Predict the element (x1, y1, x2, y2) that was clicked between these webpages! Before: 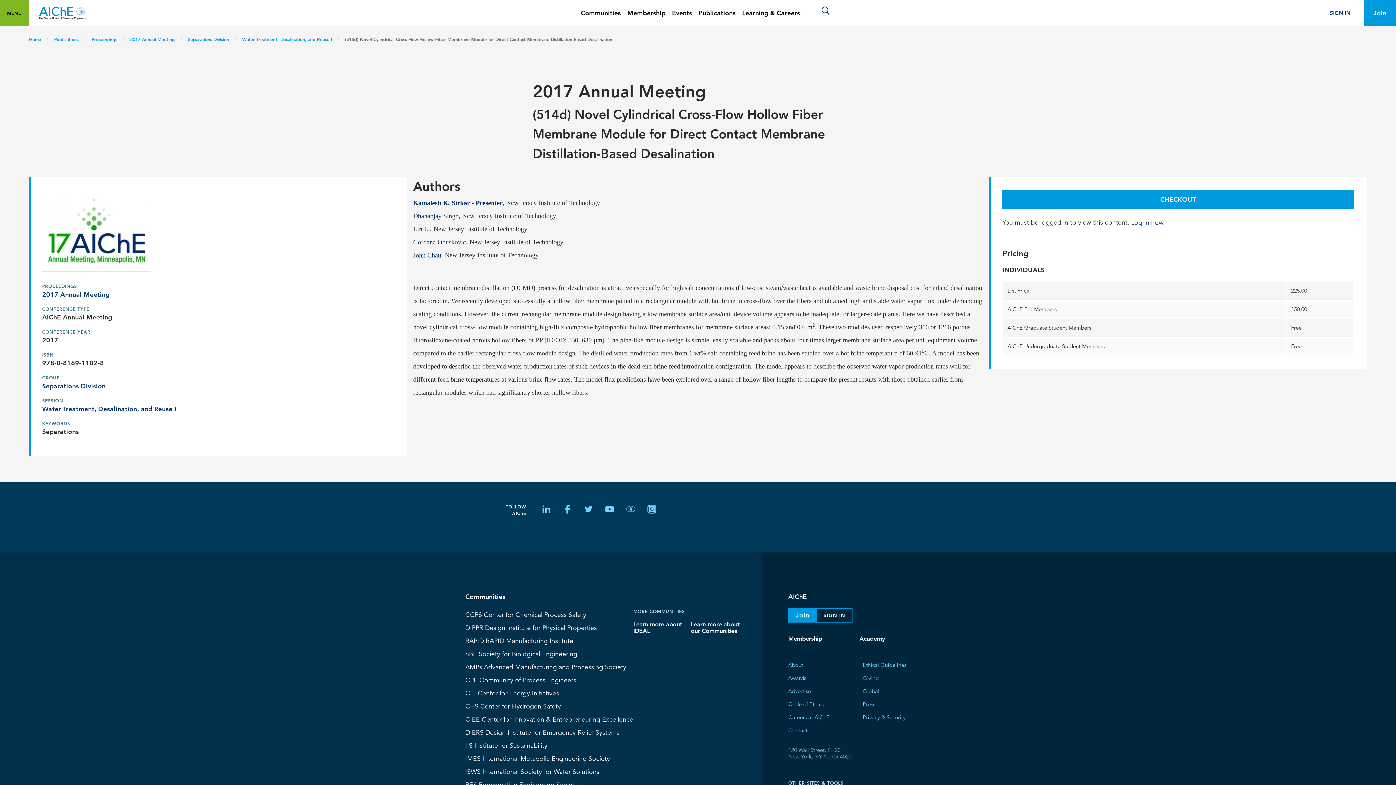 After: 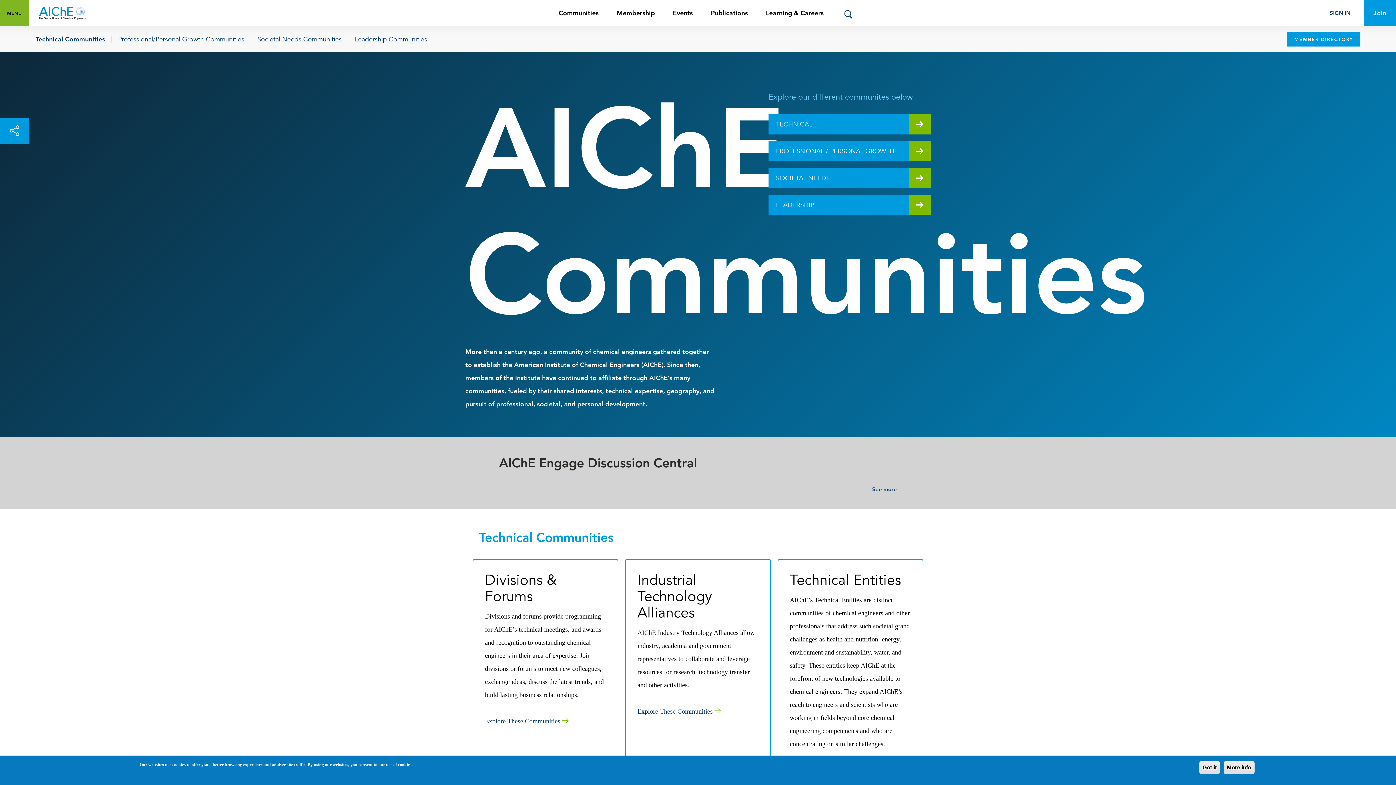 Action: label: Learn more about our Communities bbox: (691, 619, 739, 636)